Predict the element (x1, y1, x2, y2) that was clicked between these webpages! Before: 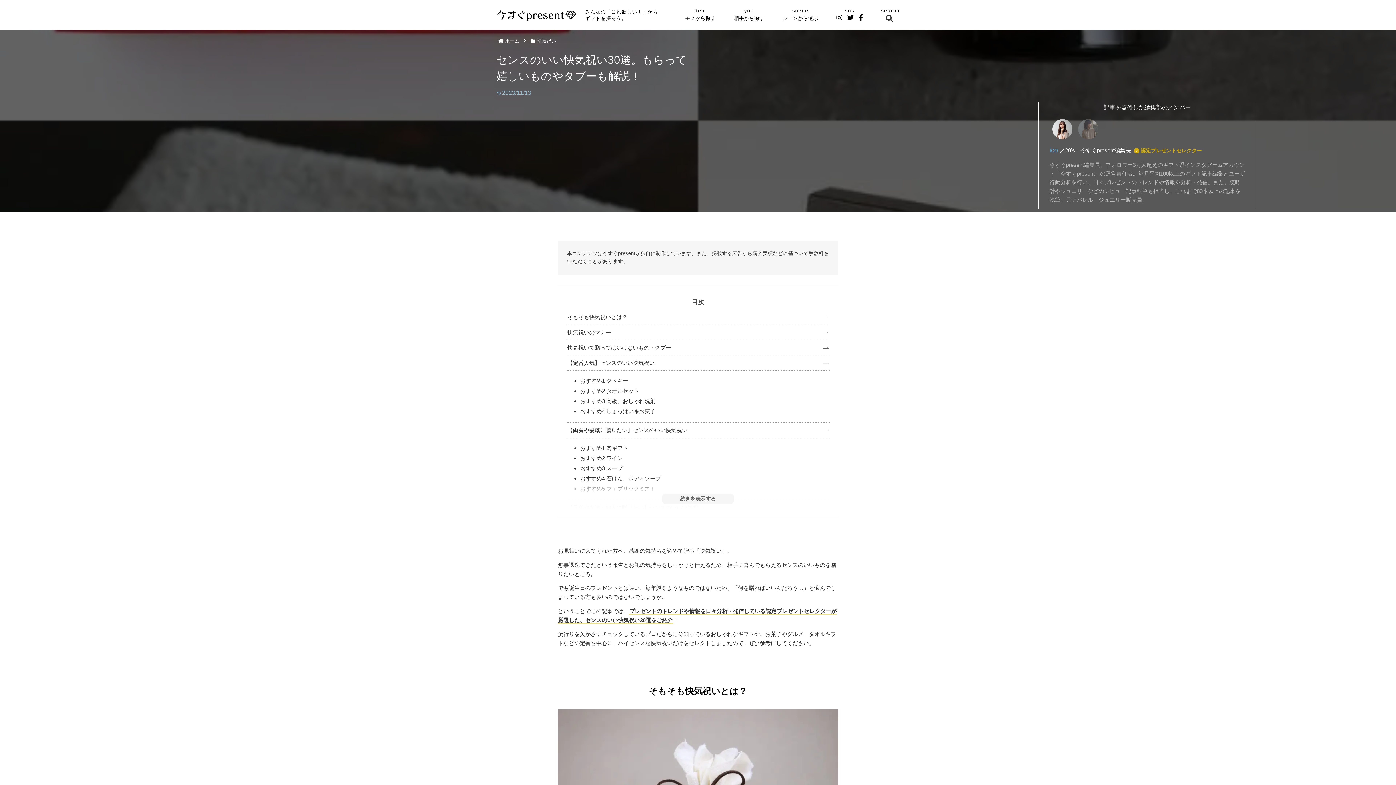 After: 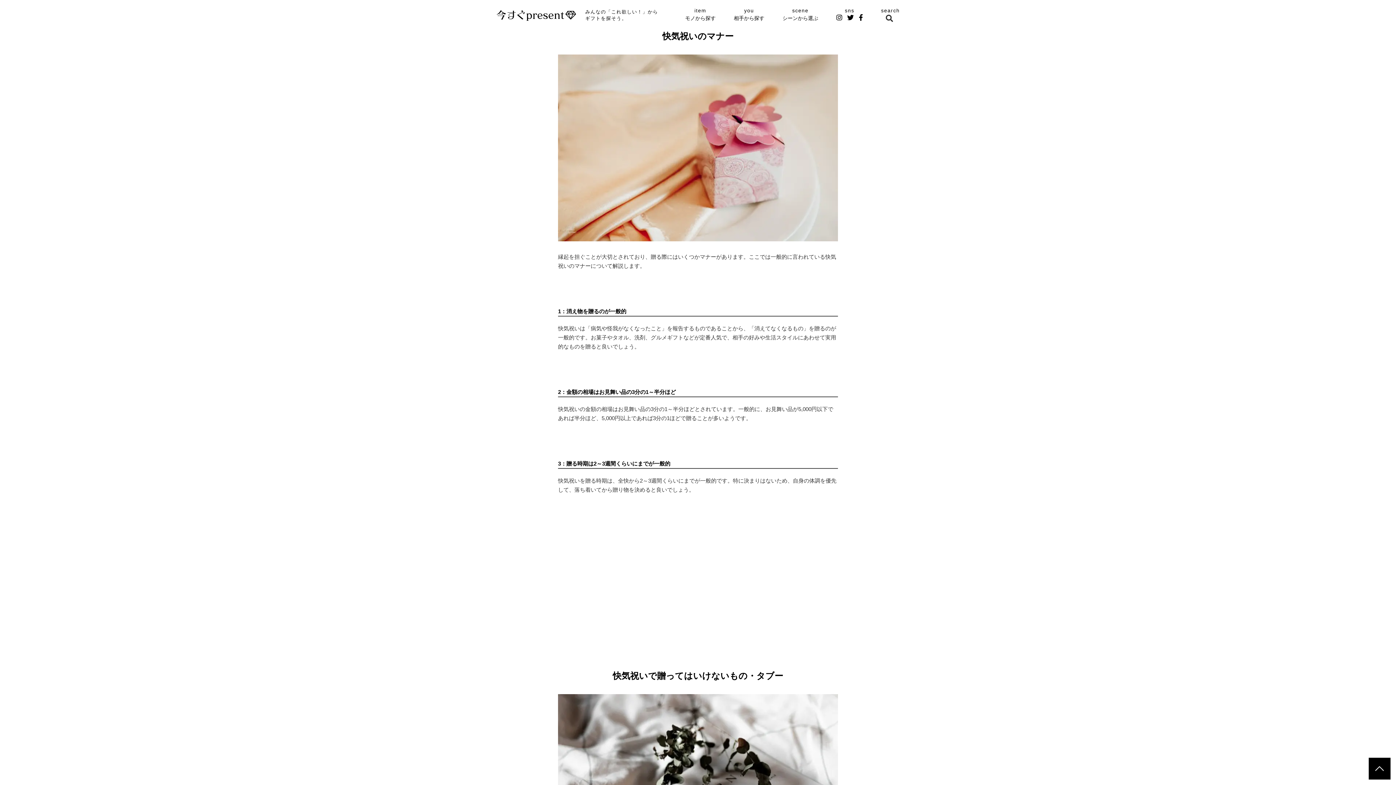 Action: label: 快気祝いのマナー bbox: (565, 328, 830, 336)